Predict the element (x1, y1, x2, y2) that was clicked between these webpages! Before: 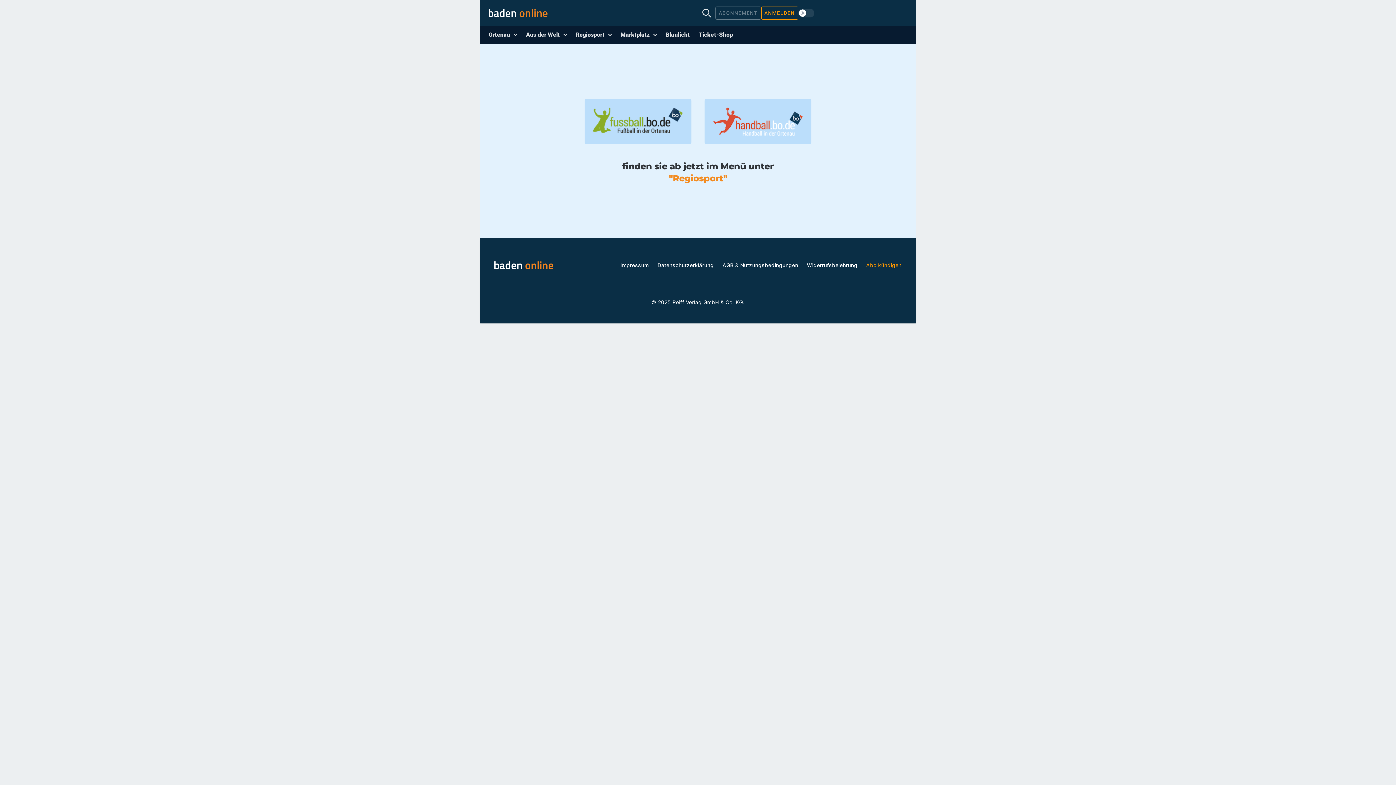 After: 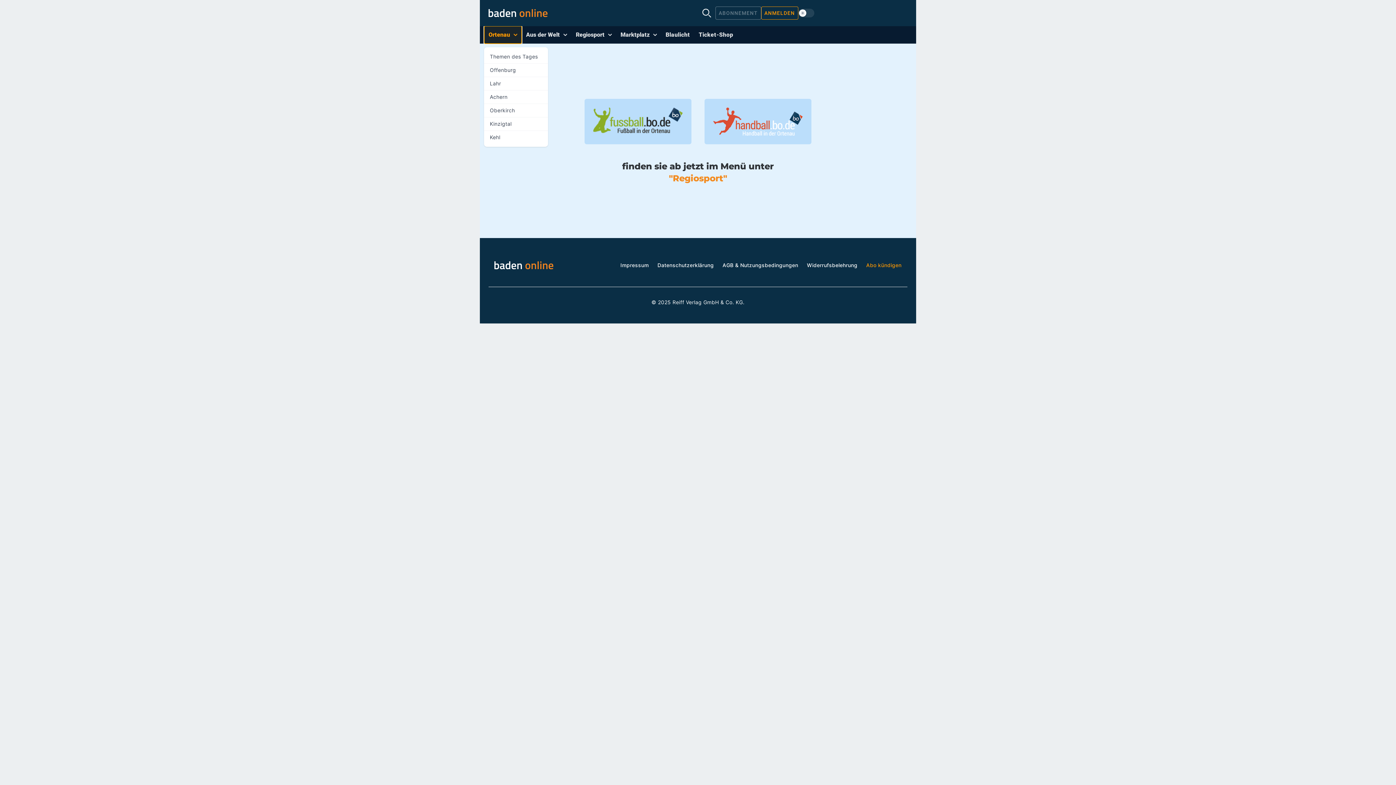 Action: bbox: (484, 26, 521, 43) label: Ortenau